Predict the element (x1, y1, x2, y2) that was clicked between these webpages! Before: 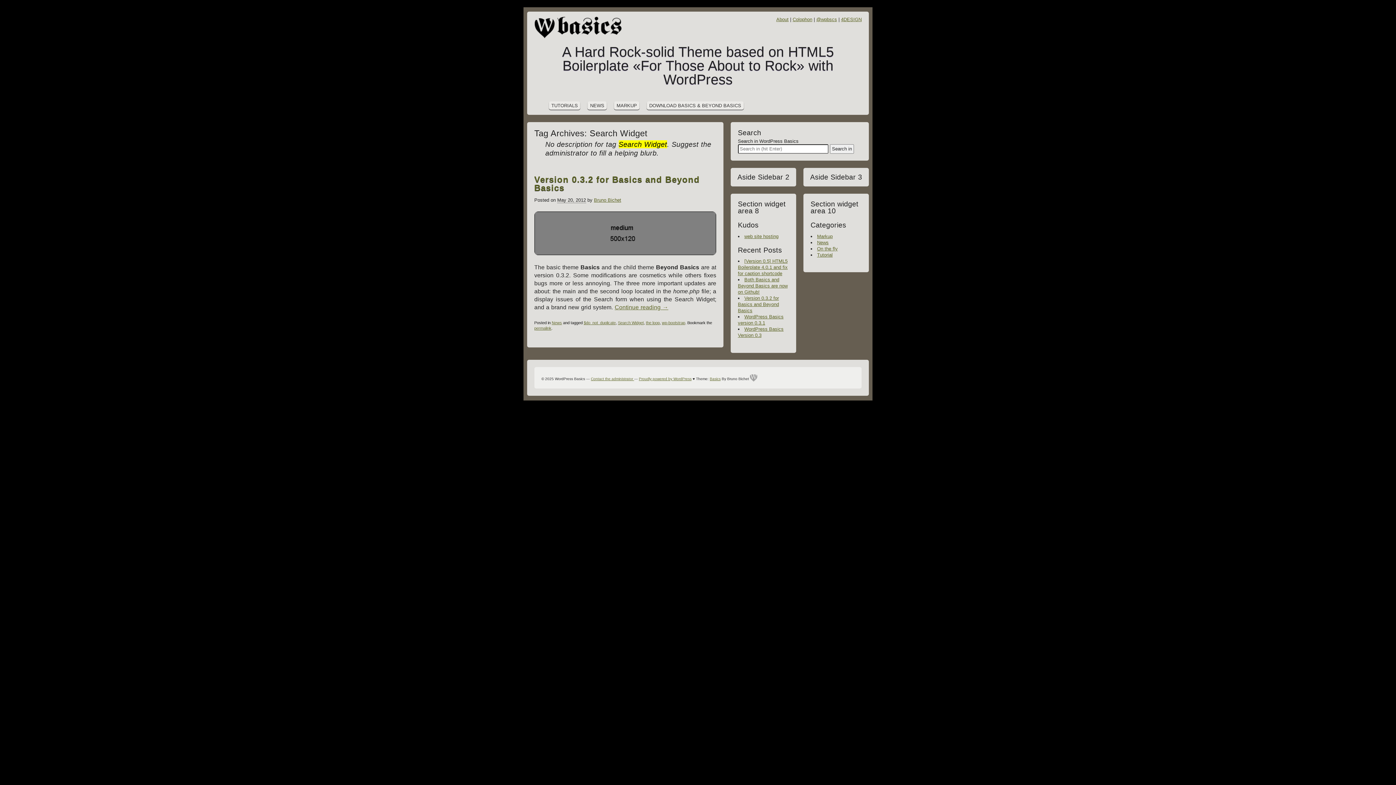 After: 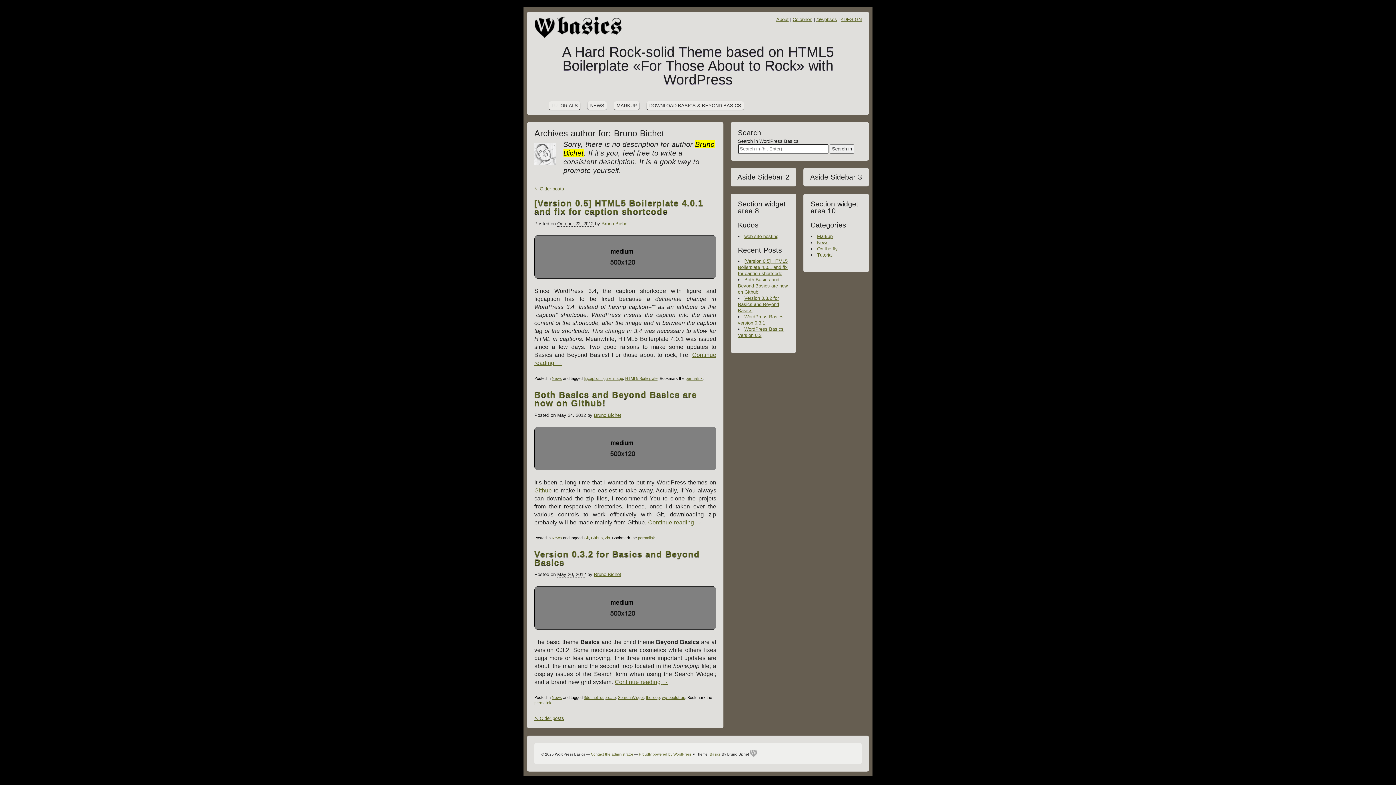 Action: bbox: (594, 197, 621, 202) label: Bruno Bichet